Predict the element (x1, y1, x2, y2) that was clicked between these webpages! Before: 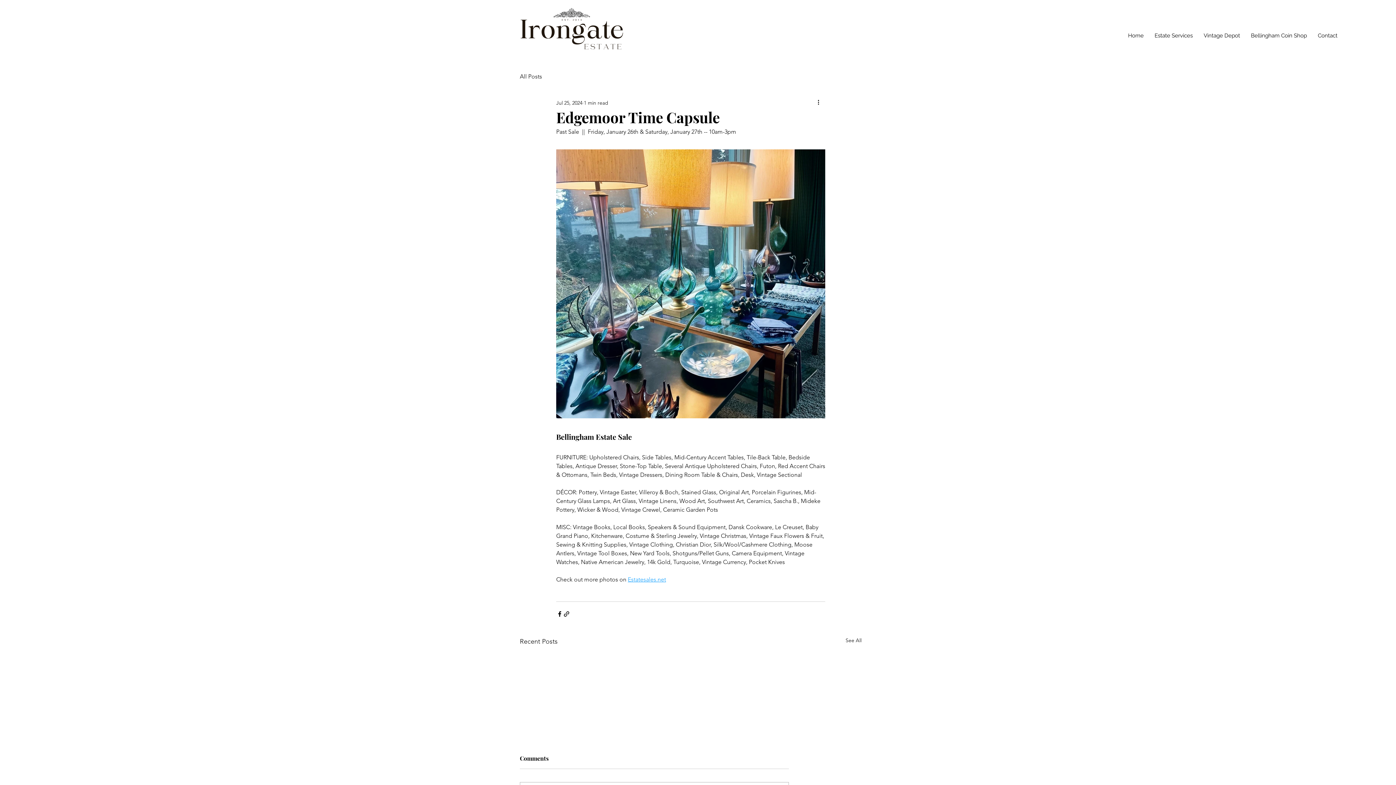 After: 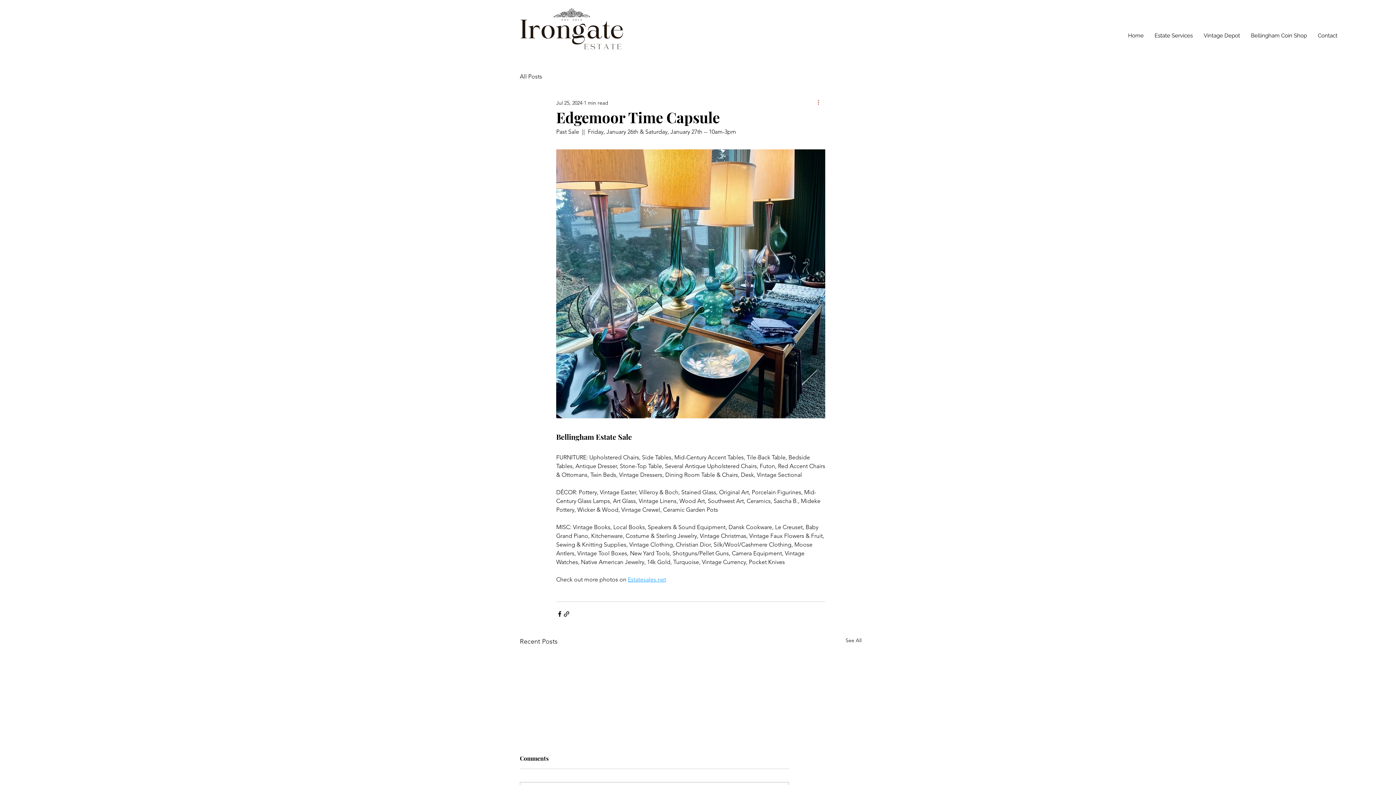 Action: bbox: (816, 98, 825, 107) label: More actions